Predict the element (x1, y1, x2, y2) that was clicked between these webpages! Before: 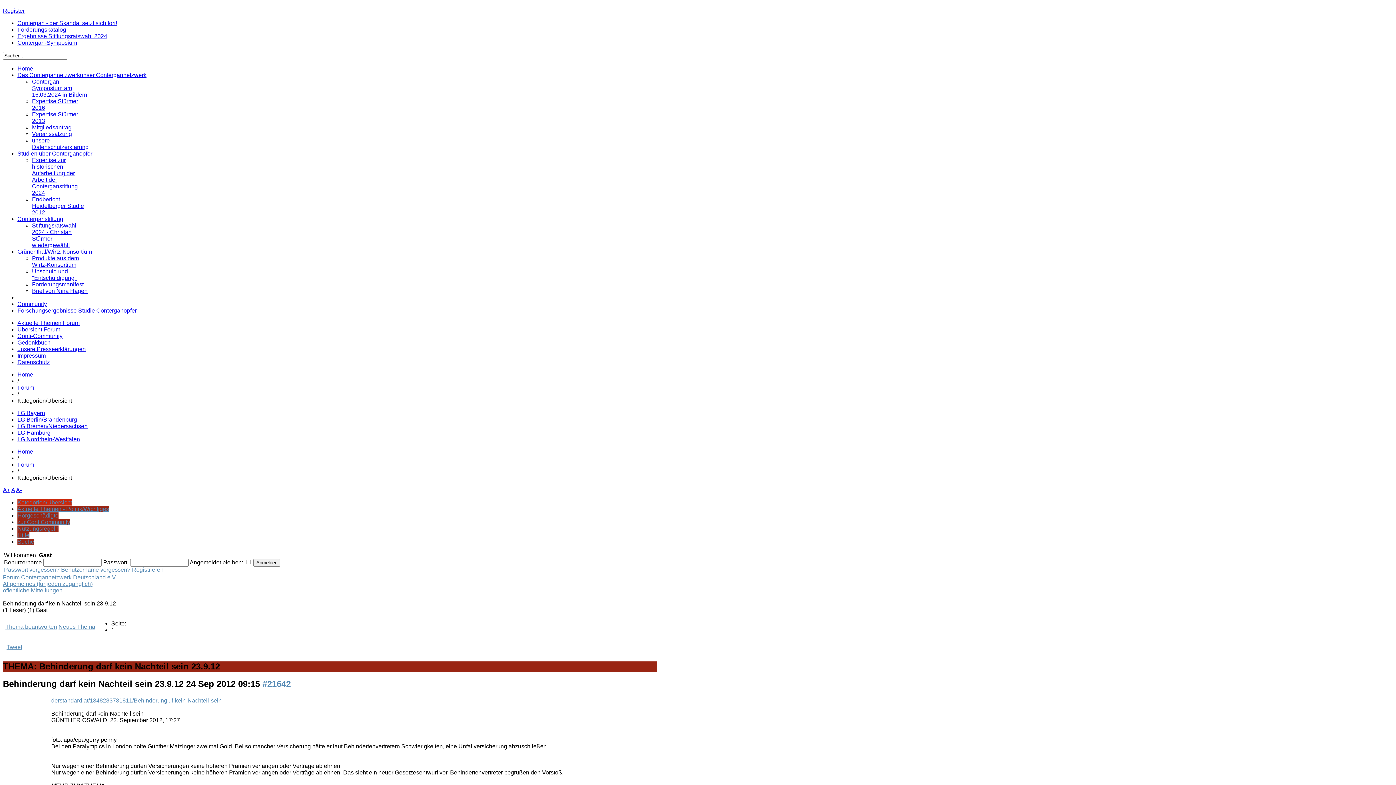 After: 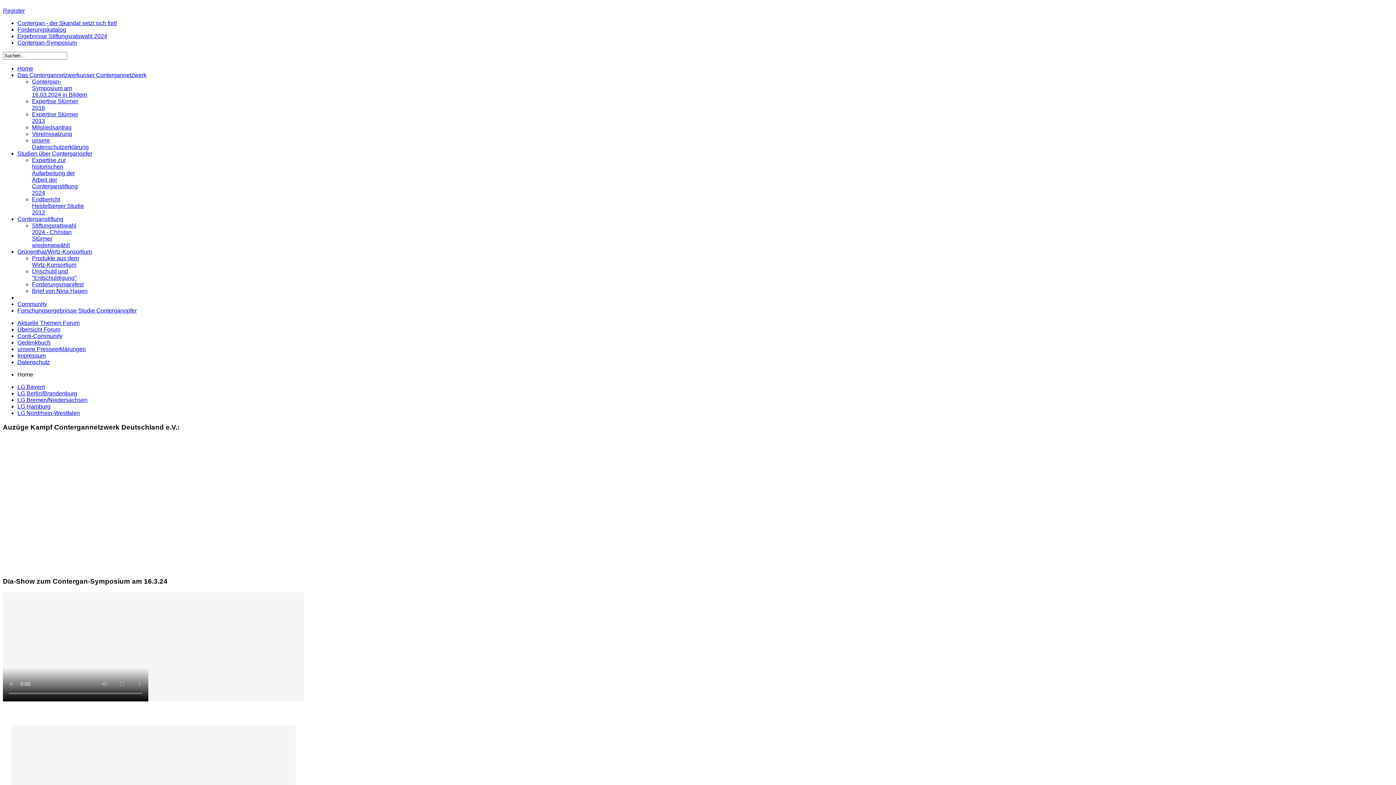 Action: bbox: (17, 371, 33, 377) label: Home